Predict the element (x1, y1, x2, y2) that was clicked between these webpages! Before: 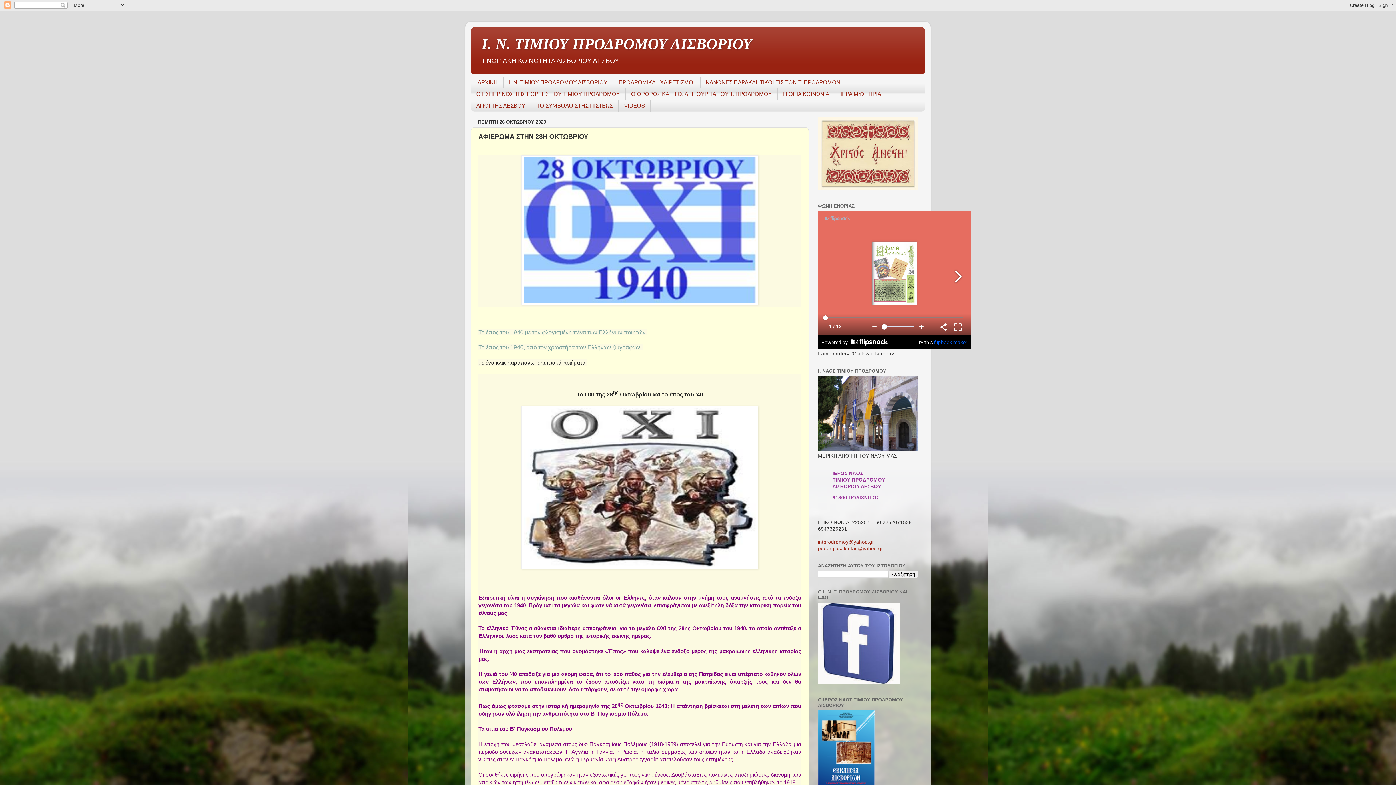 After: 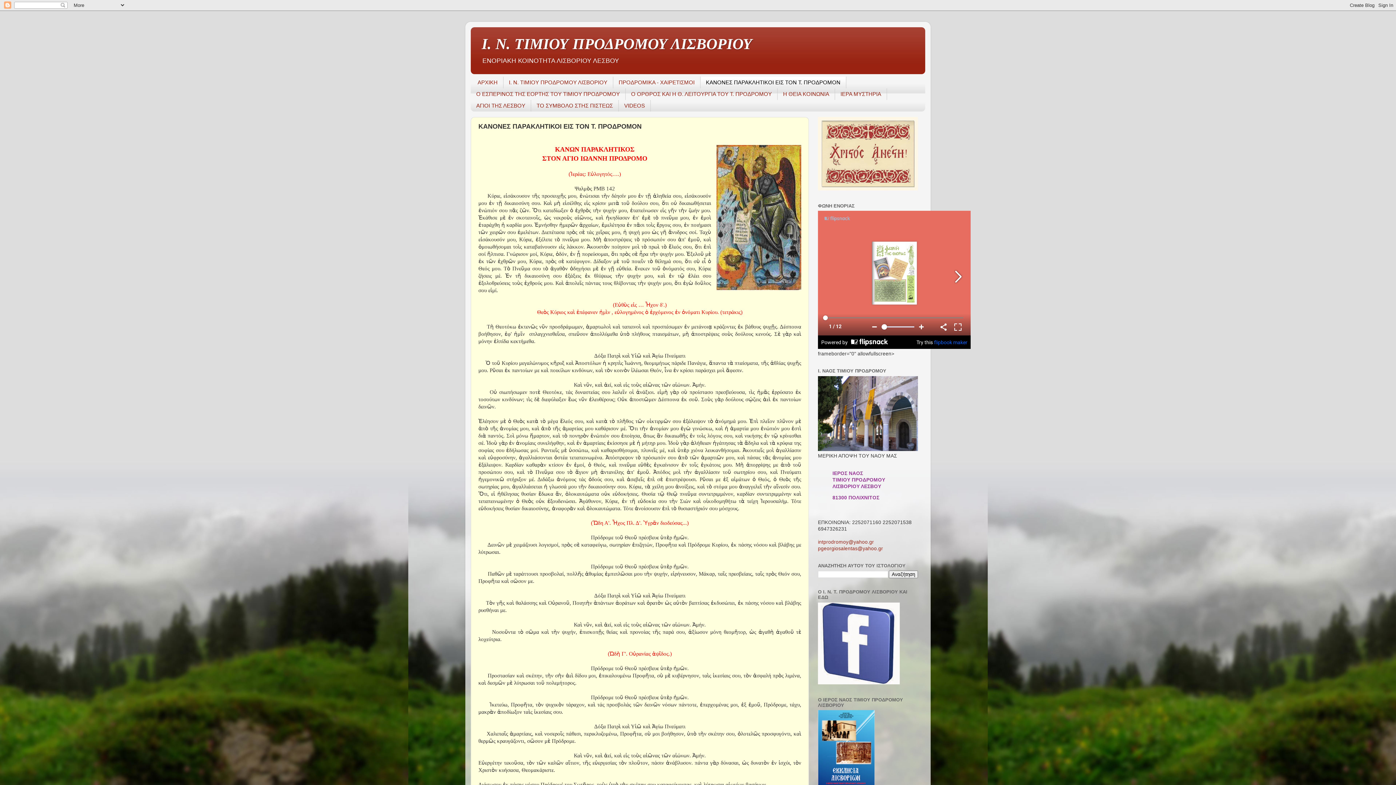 Action: label: ΚΑΝΟΝΕΣ ΠΑΡΑΚΛΗΤΙΚΟΙ ΕΙΣ ΤΟΝ Τ. ΠΡΟΔΡΟΜΟΝ bbox: (700, 76, 846, 88)